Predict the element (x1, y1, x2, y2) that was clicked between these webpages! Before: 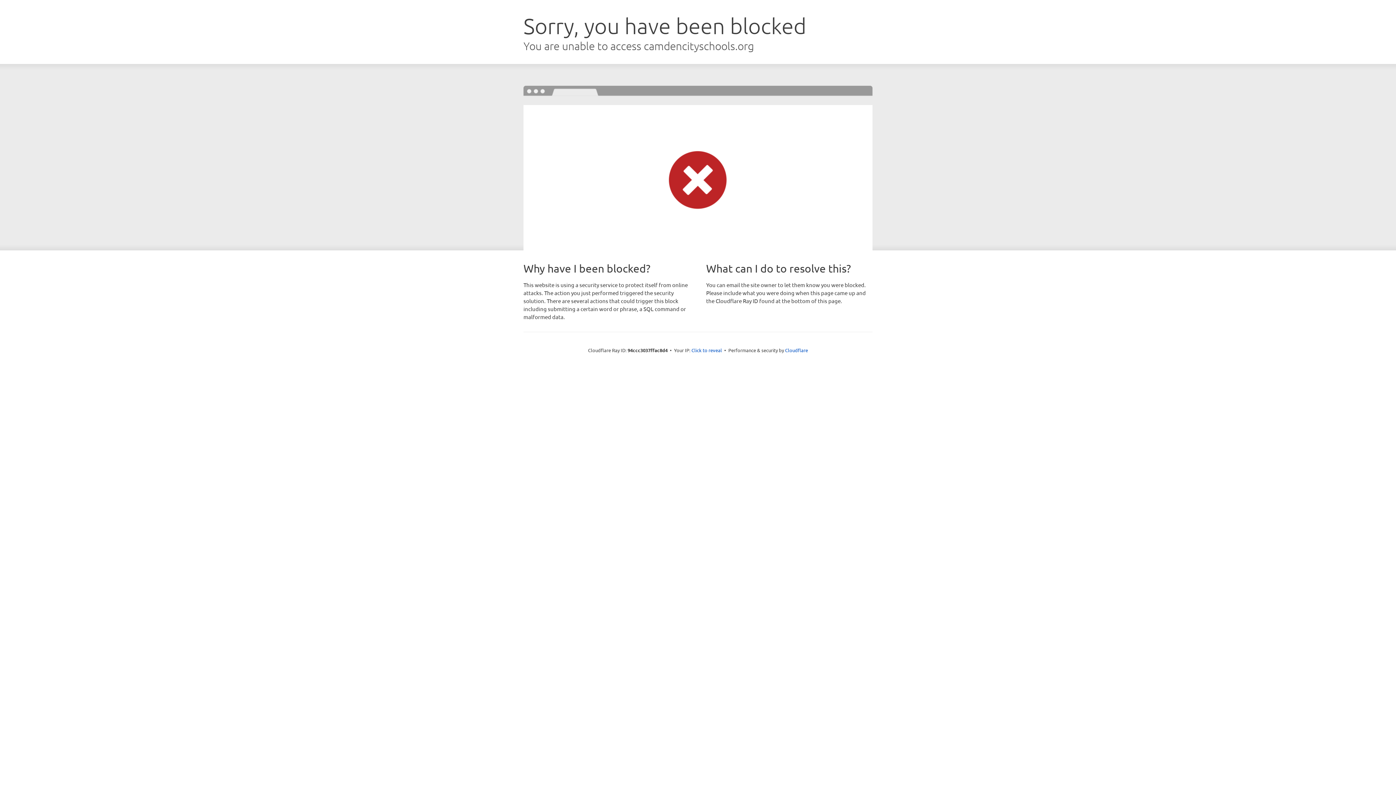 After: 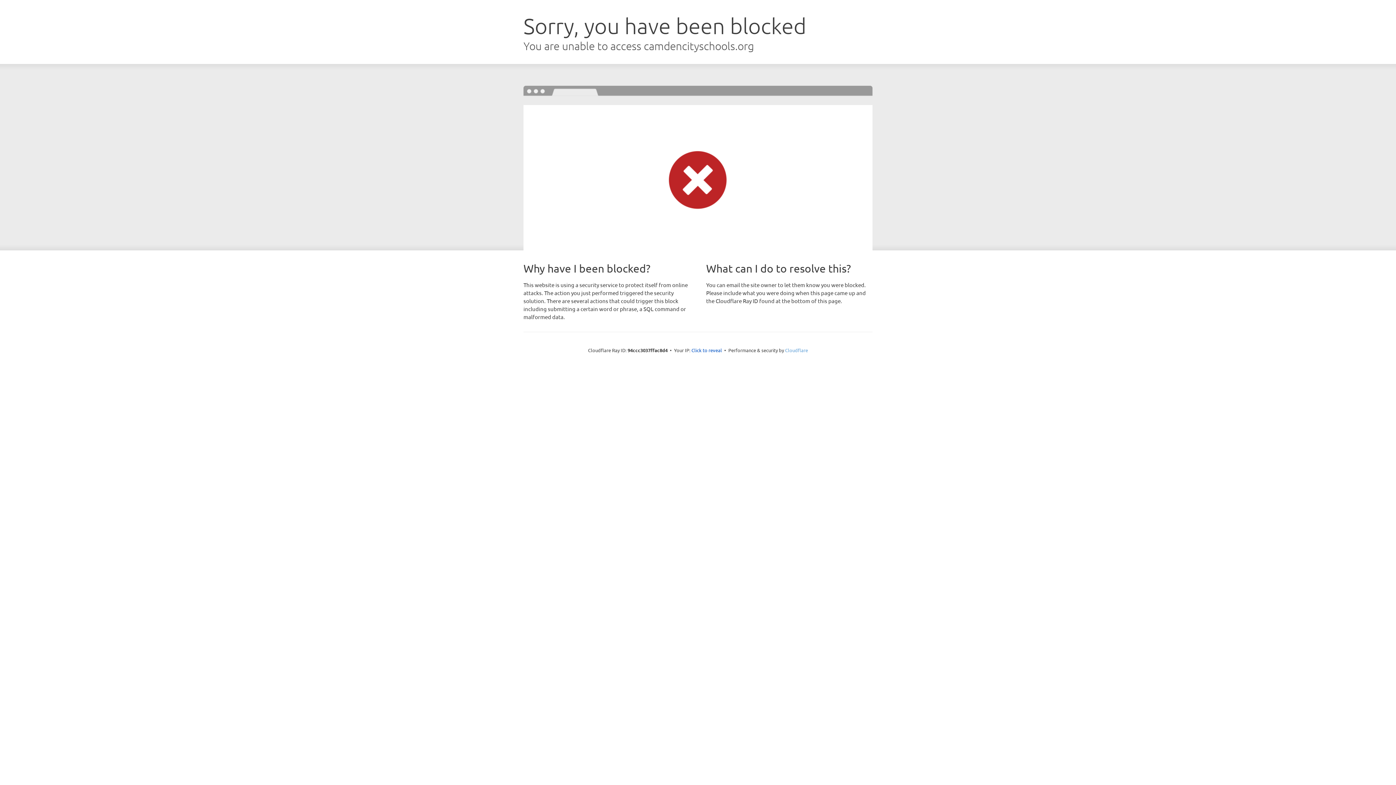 Action: bbox: (785, 347, 808, 353) label: Cloudflare